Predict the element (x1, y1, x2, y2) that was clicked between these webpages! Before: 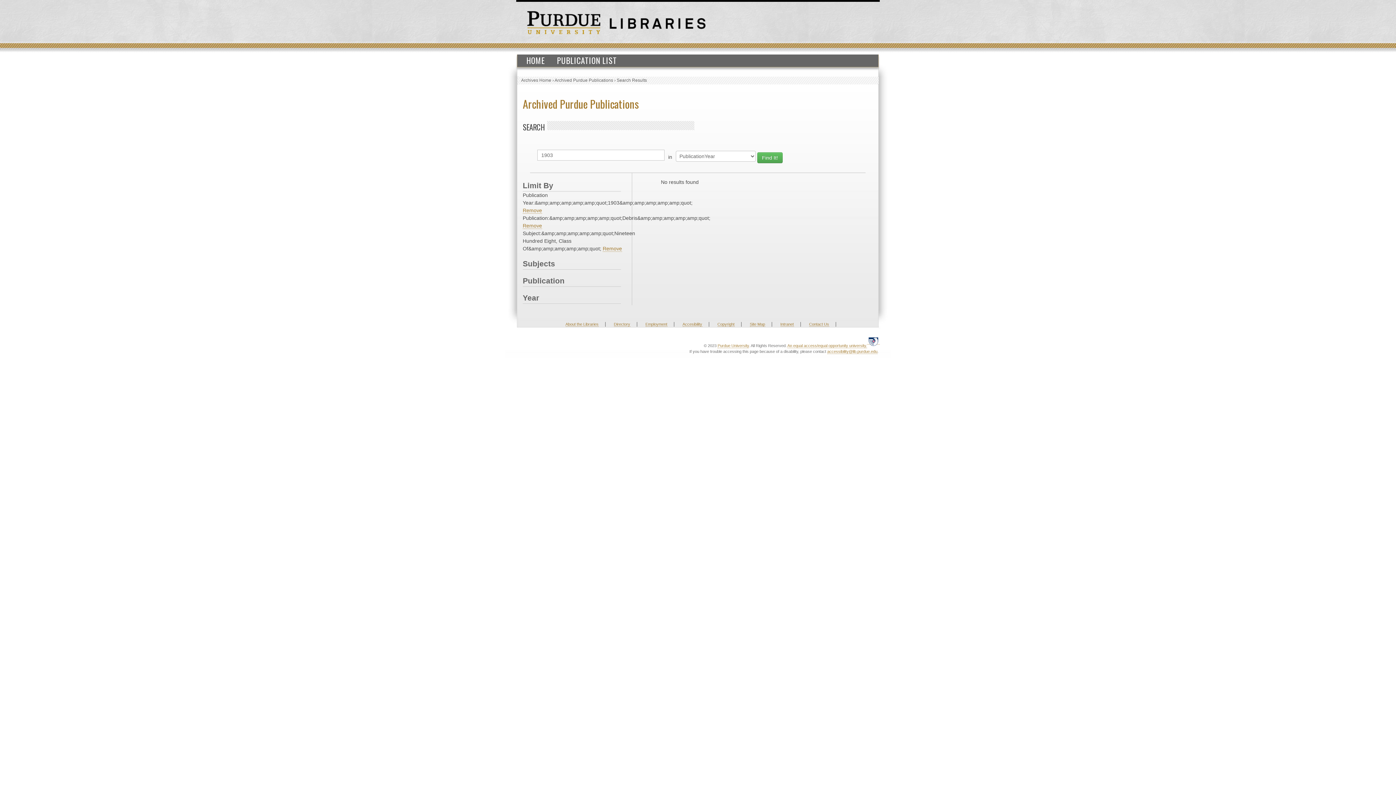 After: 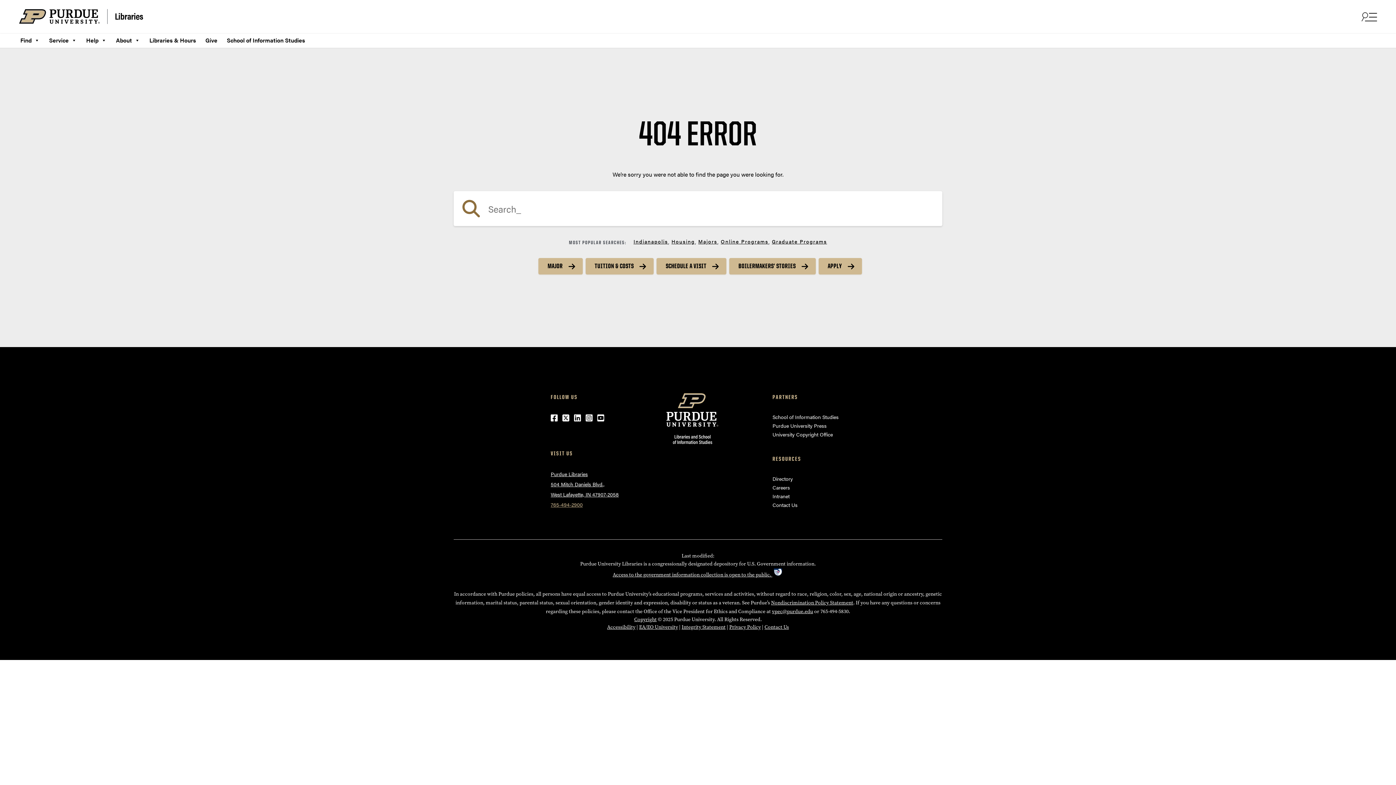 Action: bbox: (682, 322, 702, 326) label: Accesibility